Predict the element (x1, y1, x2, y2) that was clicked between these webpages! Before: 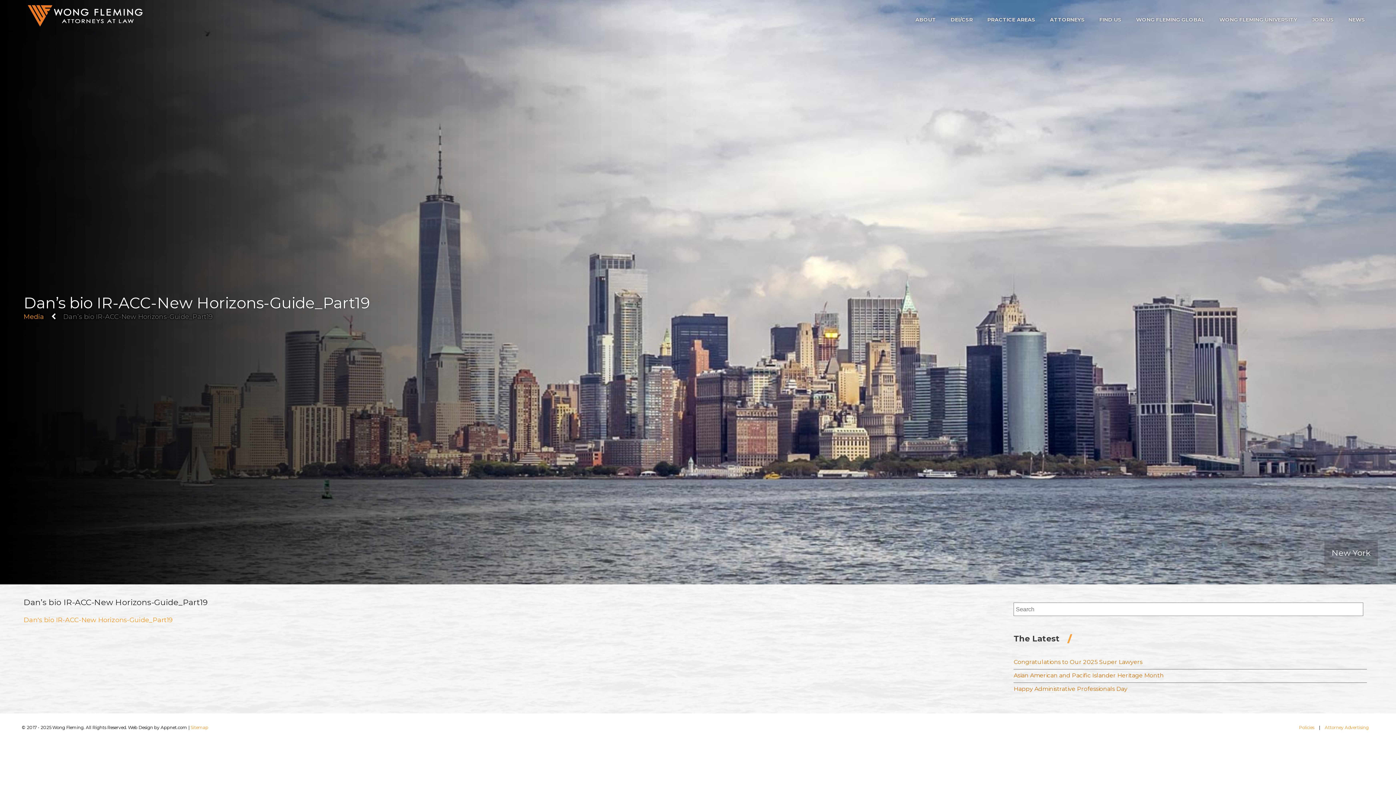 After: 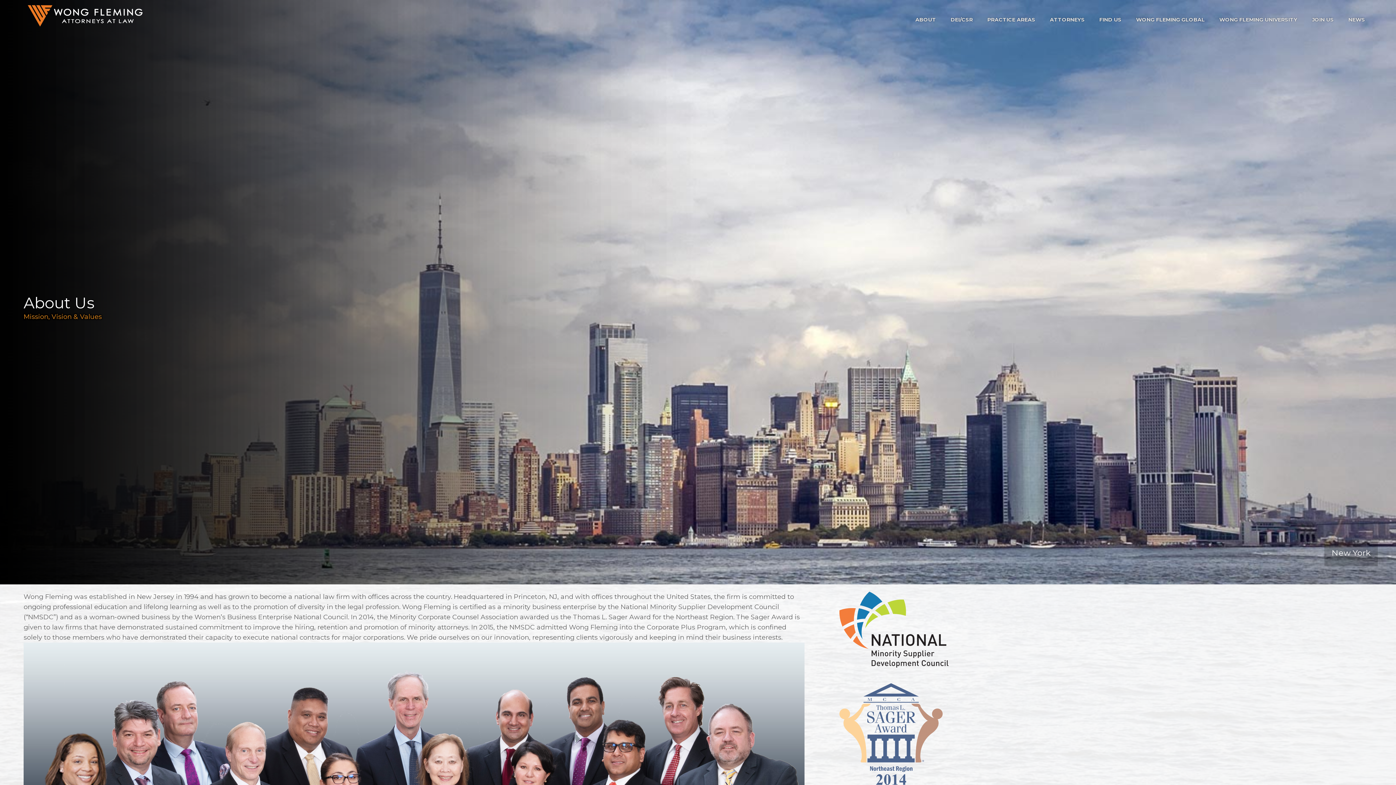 Action: label: ABOUT bbox: (908, 9, 943, 29)